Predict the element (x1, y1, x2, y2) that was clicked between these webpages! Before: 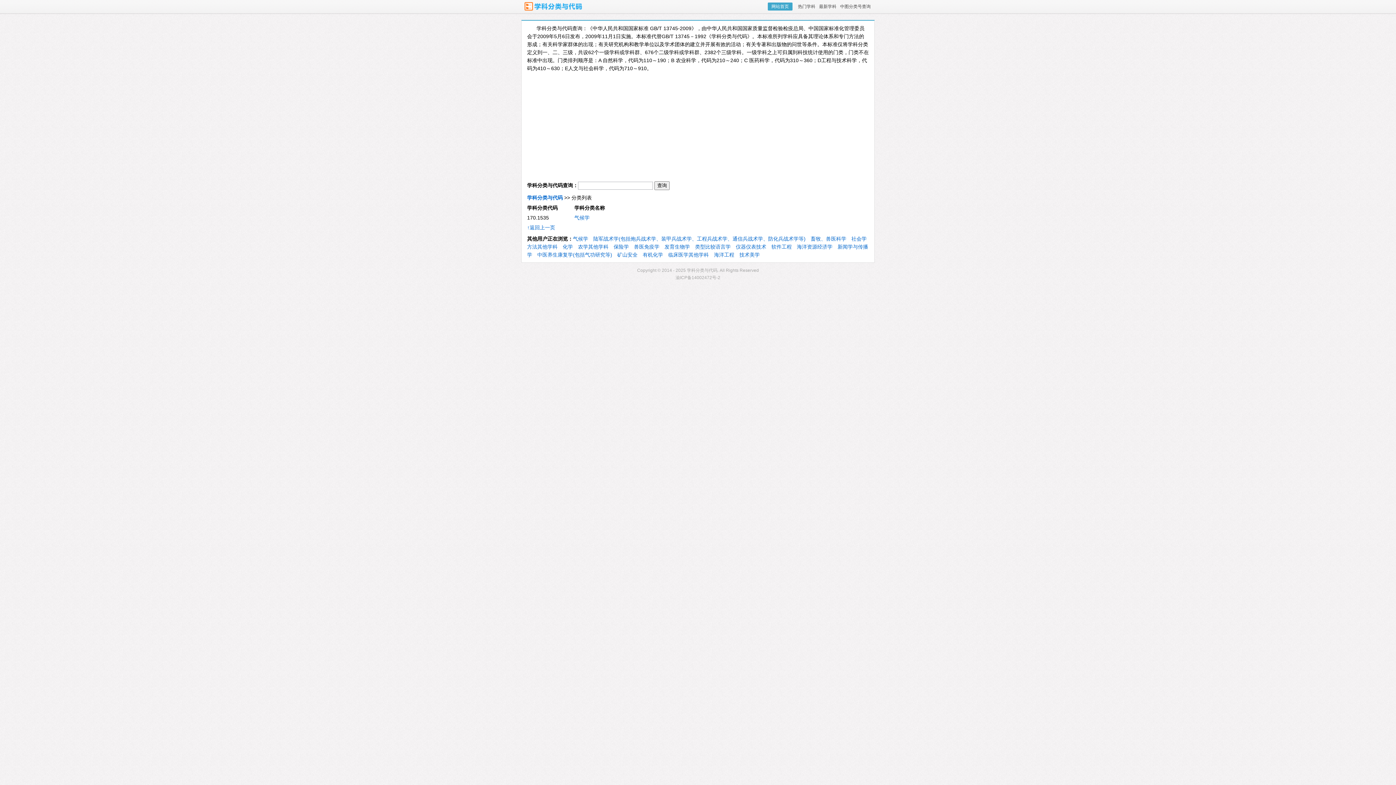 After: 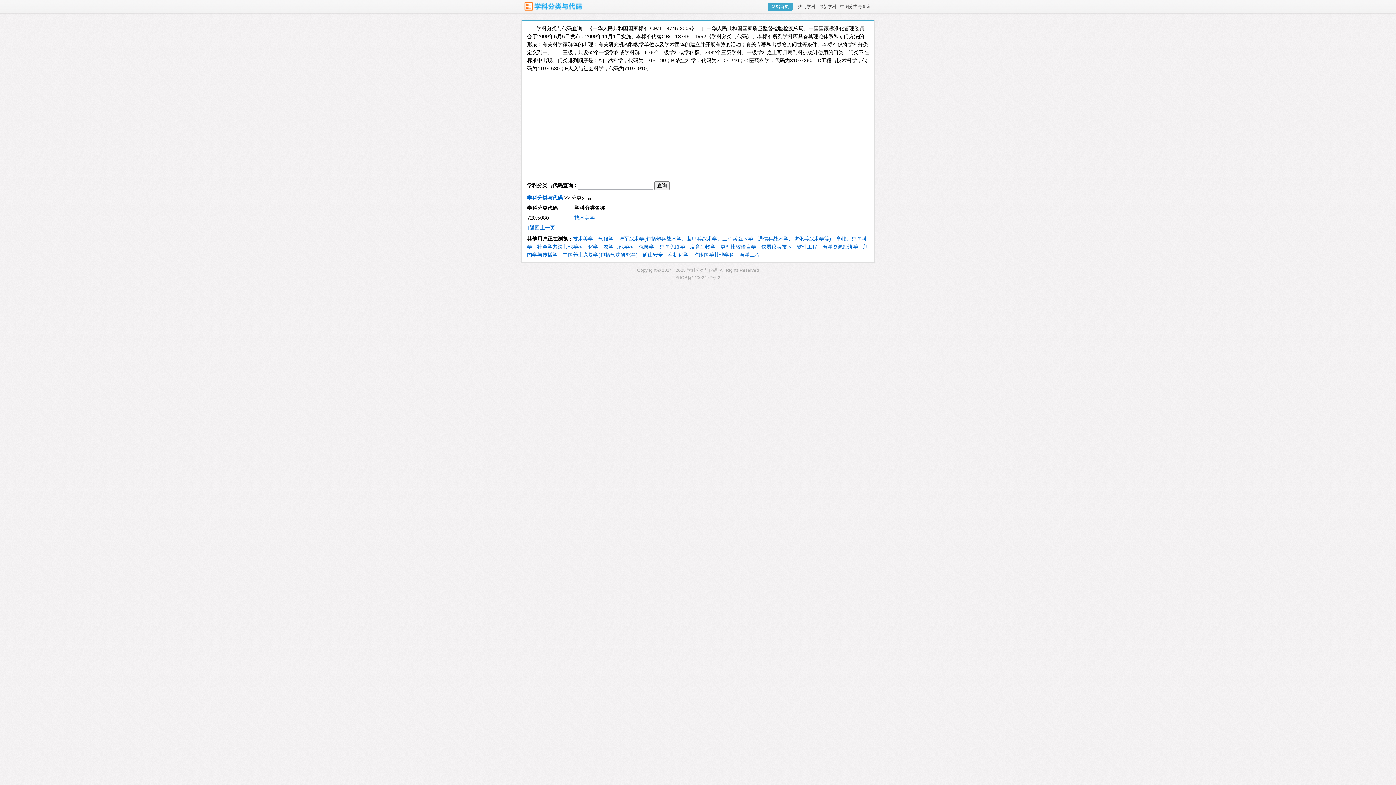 Action: bbox: (739, 252, 760, 257) label: 技术美学